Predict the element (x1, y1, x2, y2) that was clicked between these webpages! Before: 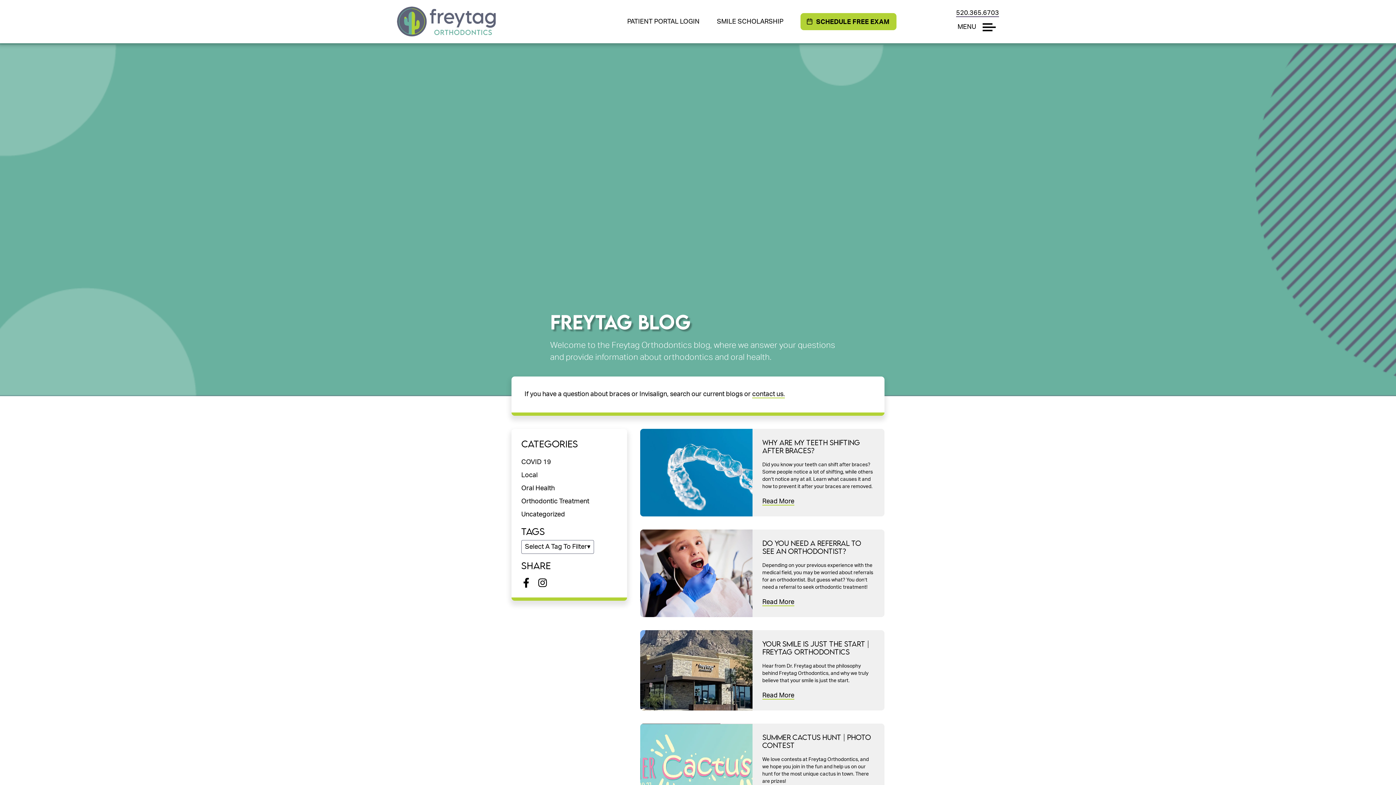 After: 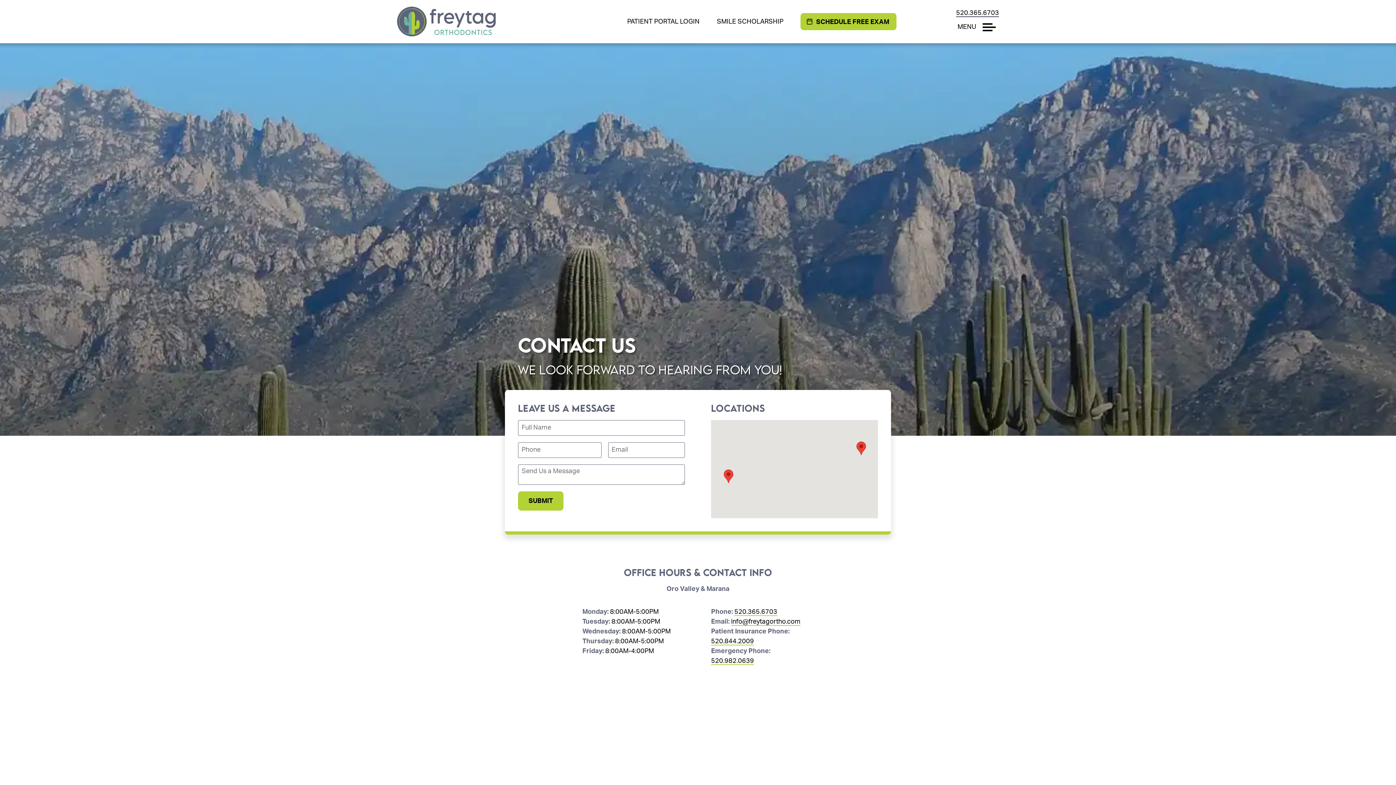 Action: label: contact us. bbox: (752, 391, 785, 398)